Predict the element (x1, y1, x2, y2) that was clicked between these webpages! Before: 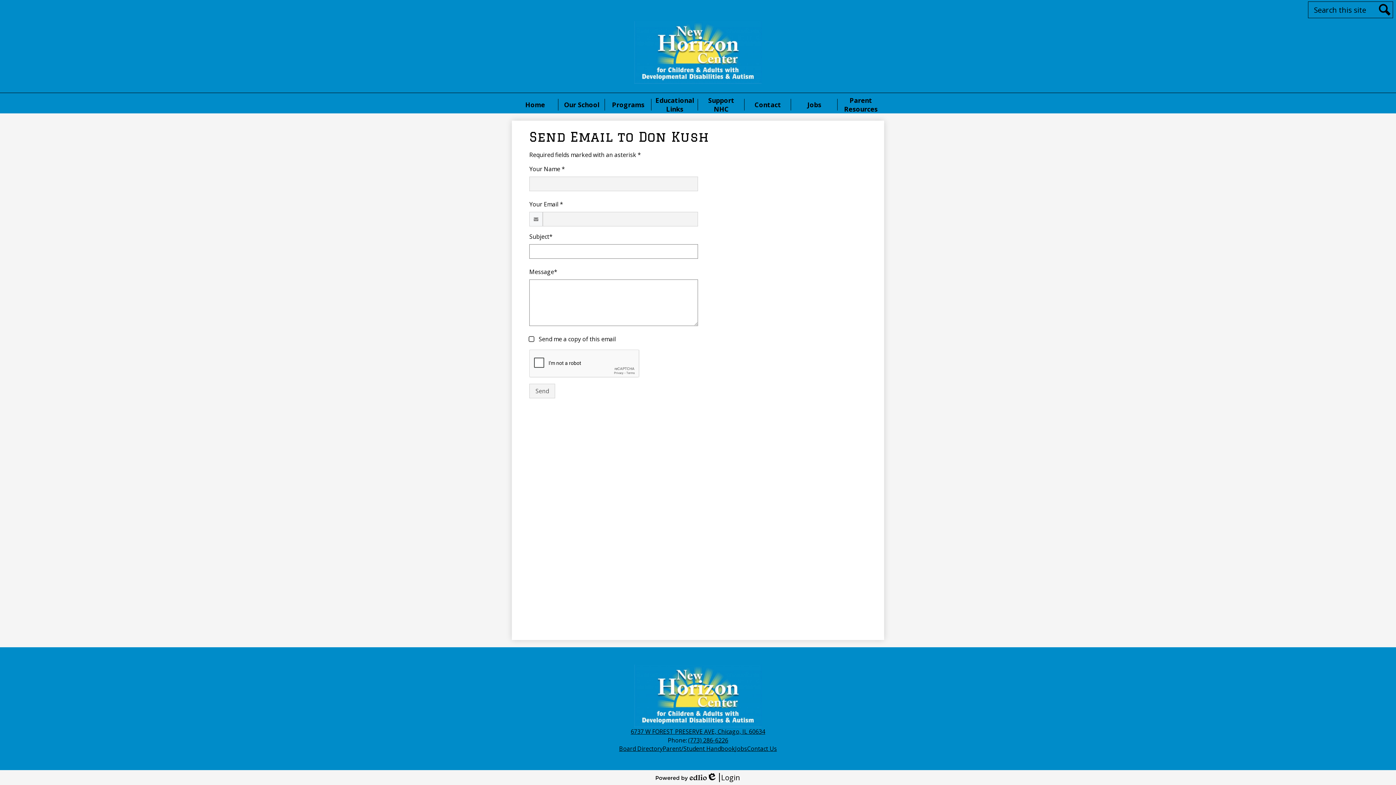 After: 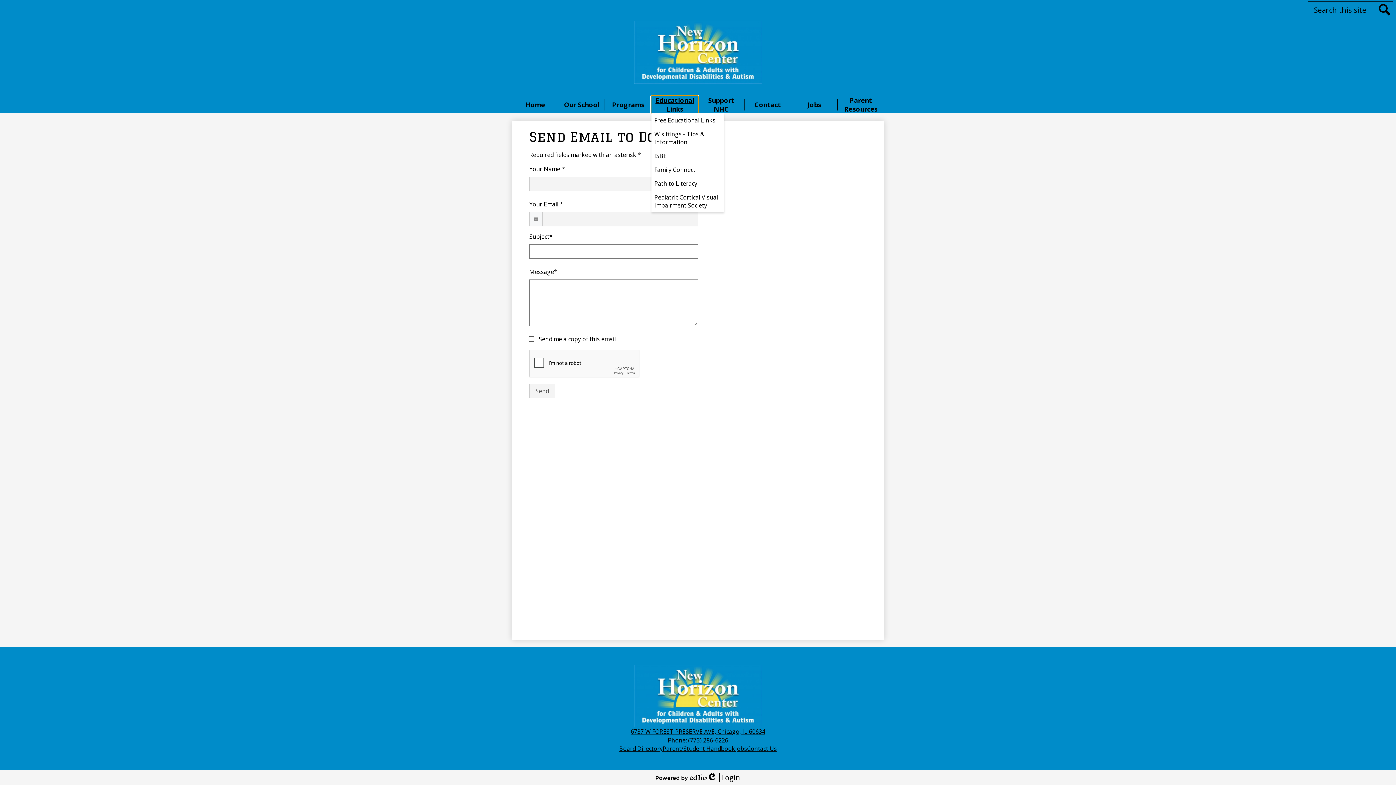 Action: bbox: (651, 96, 698, 113) label: Educational Links